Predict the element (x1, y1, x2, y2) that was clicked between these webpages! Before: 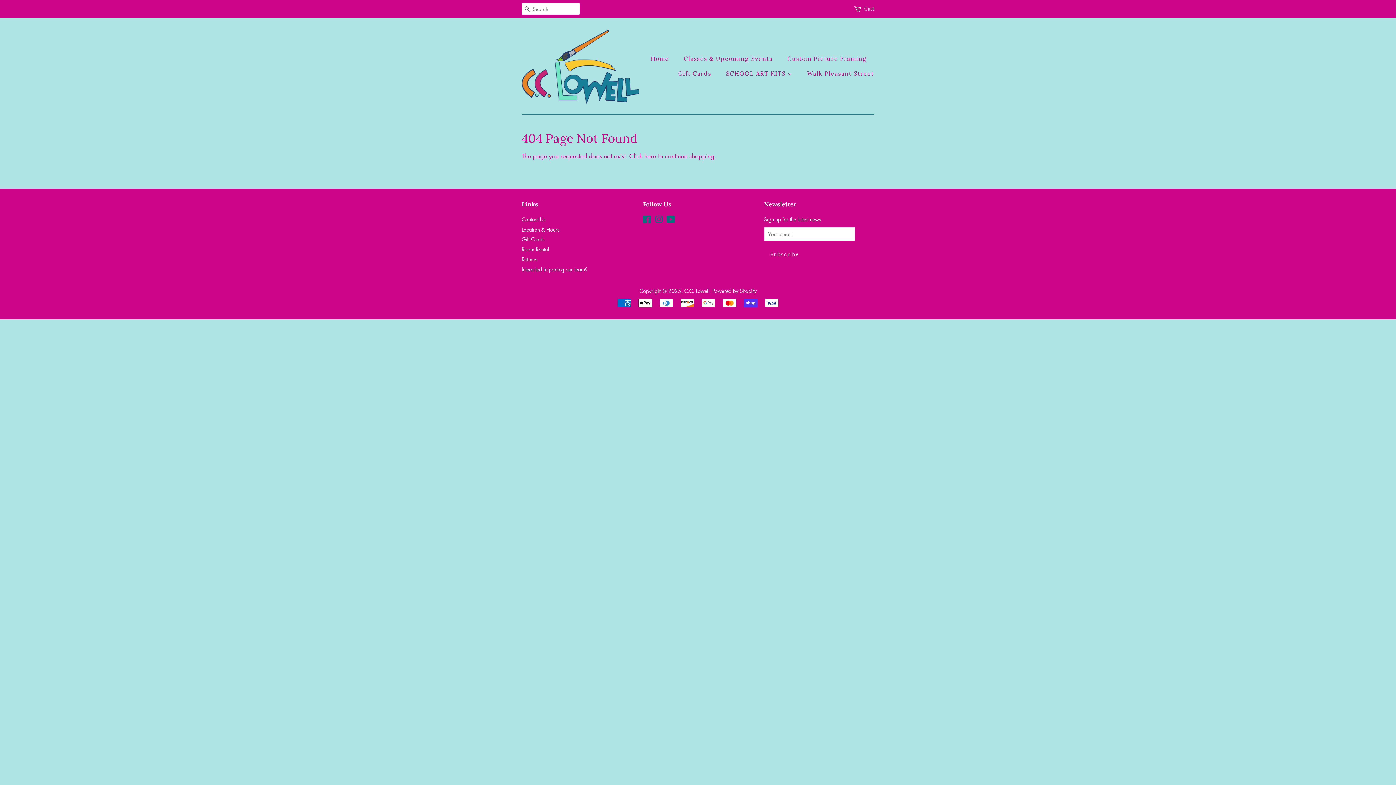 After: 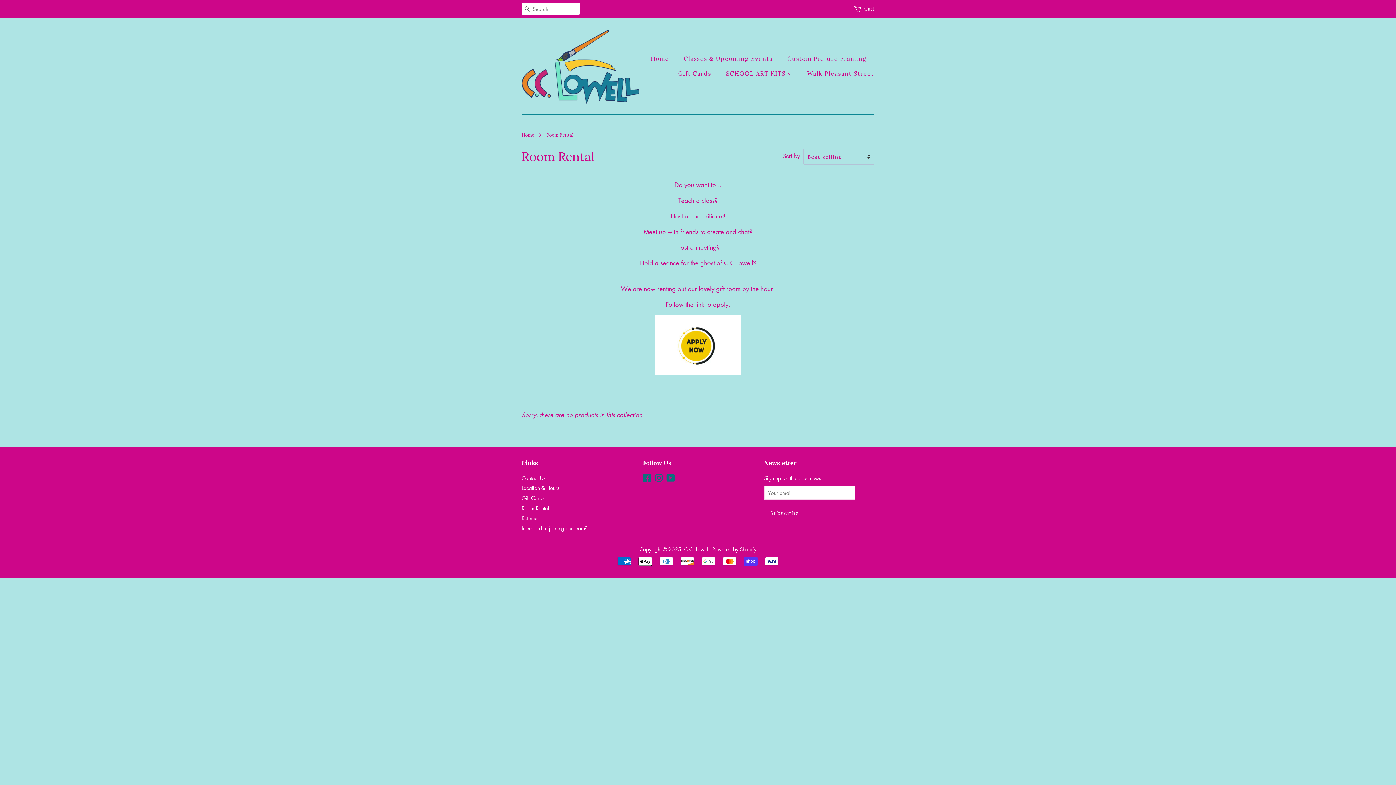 Action: bbox: (521, 245, 549, 253) label: Room Rental